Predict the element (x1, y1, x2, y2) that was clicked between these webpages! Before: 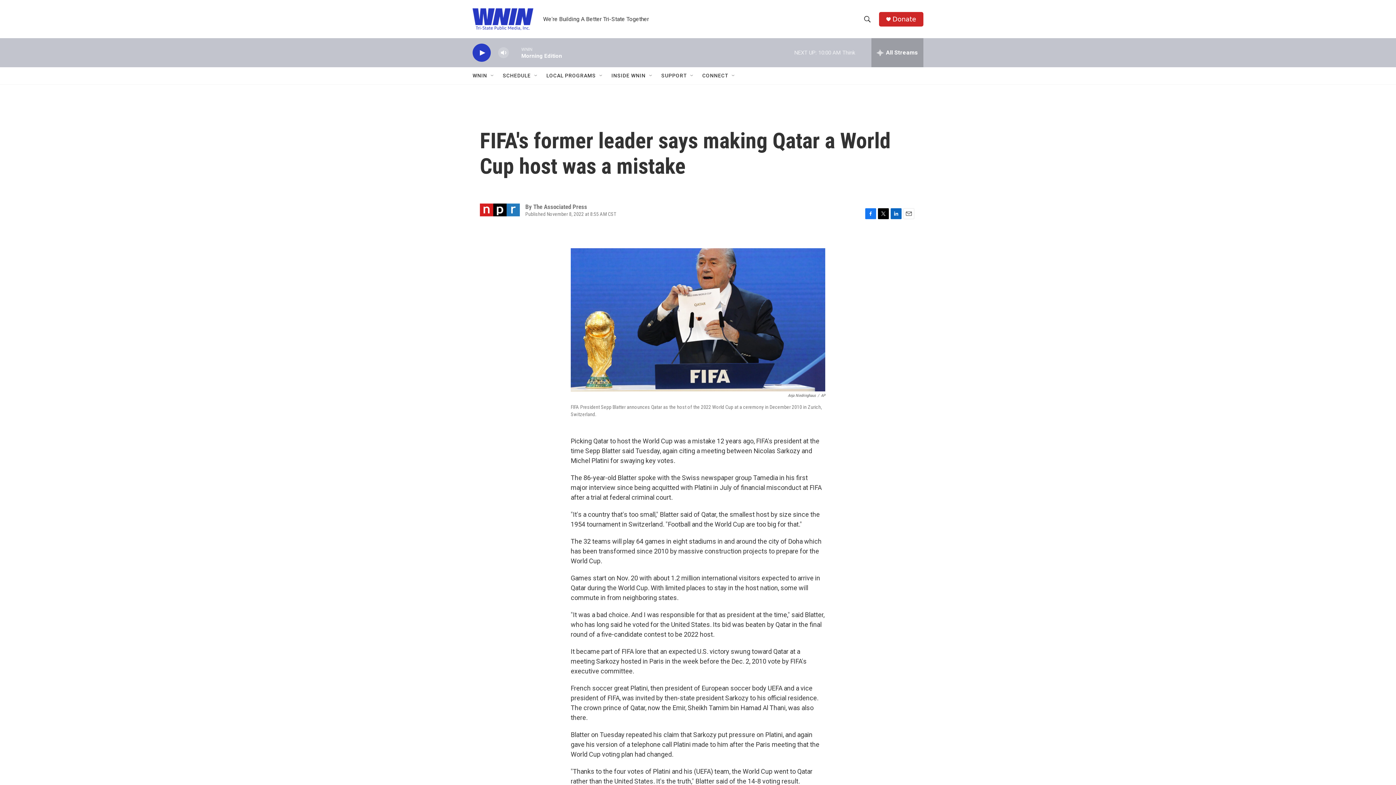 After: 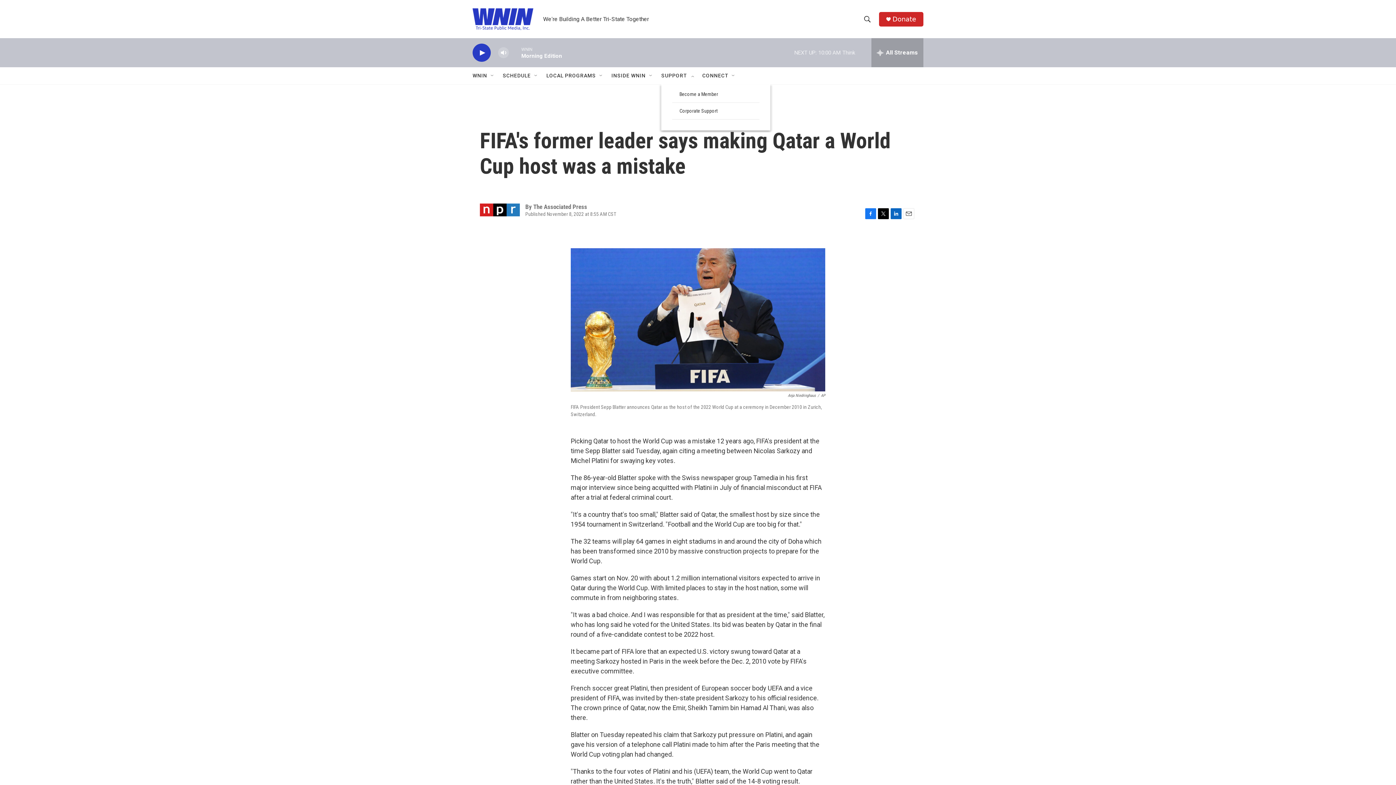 Action: bbox: (689, 72, 695, 78) label: Open Sub Navigation